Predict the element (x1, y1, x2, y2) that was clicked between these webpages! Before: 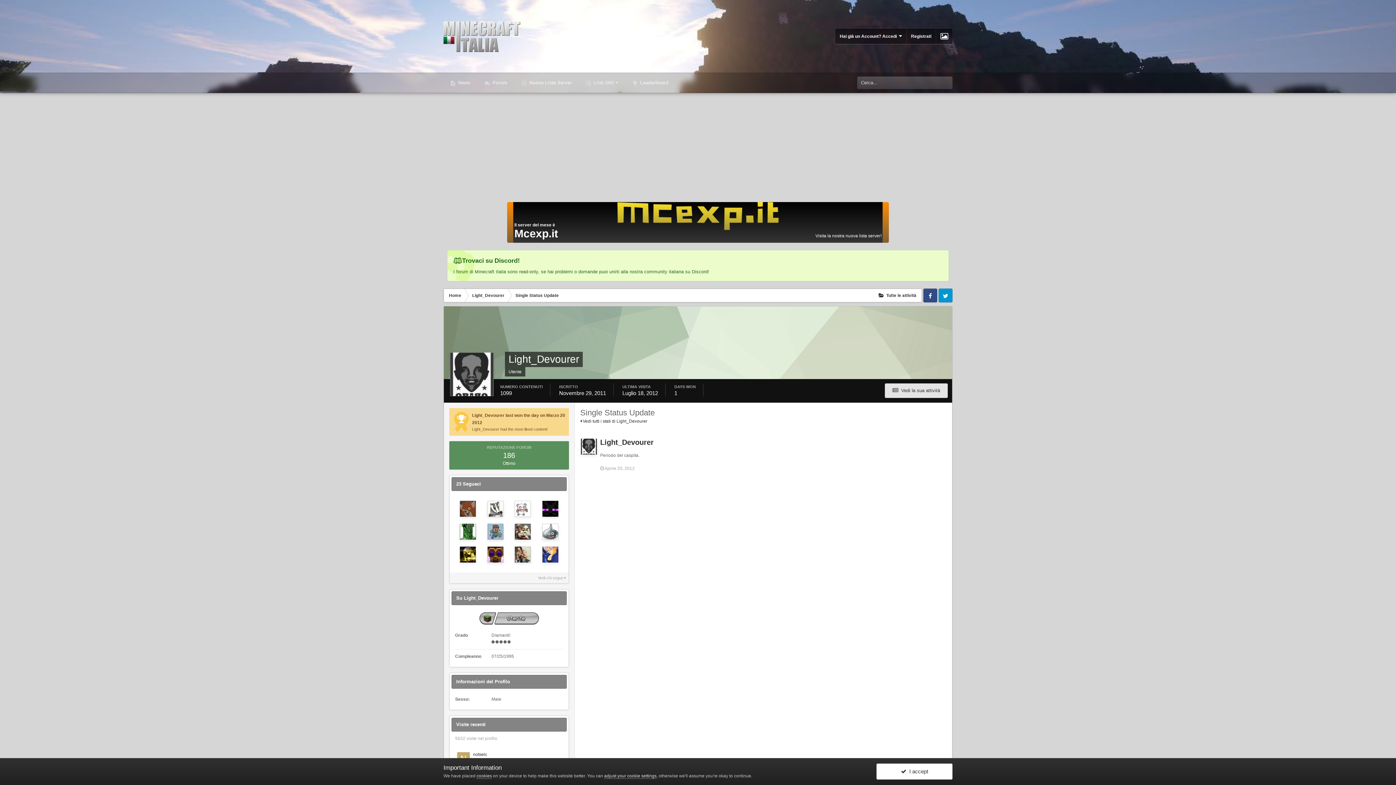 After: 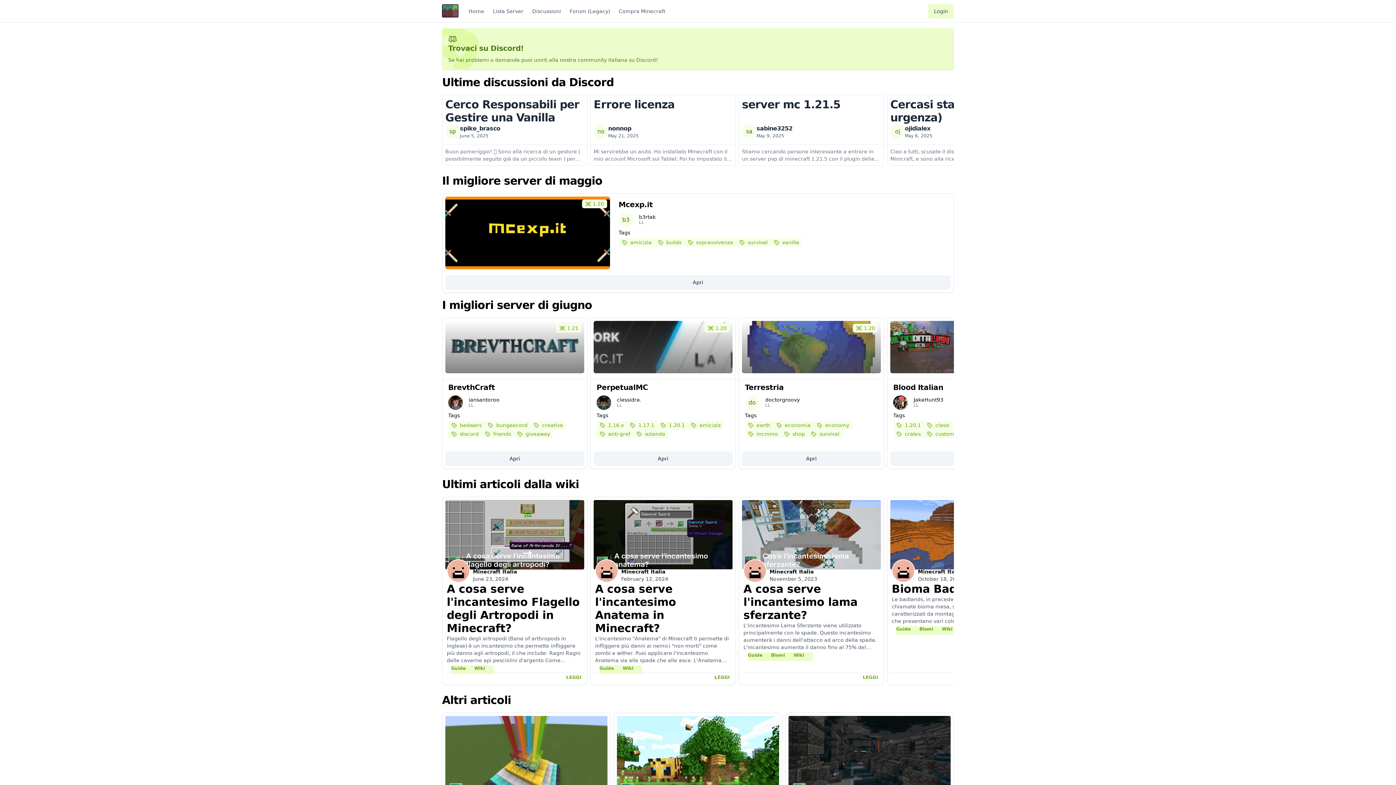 Action: bbox: (443, 288, 466, 302) label: Home